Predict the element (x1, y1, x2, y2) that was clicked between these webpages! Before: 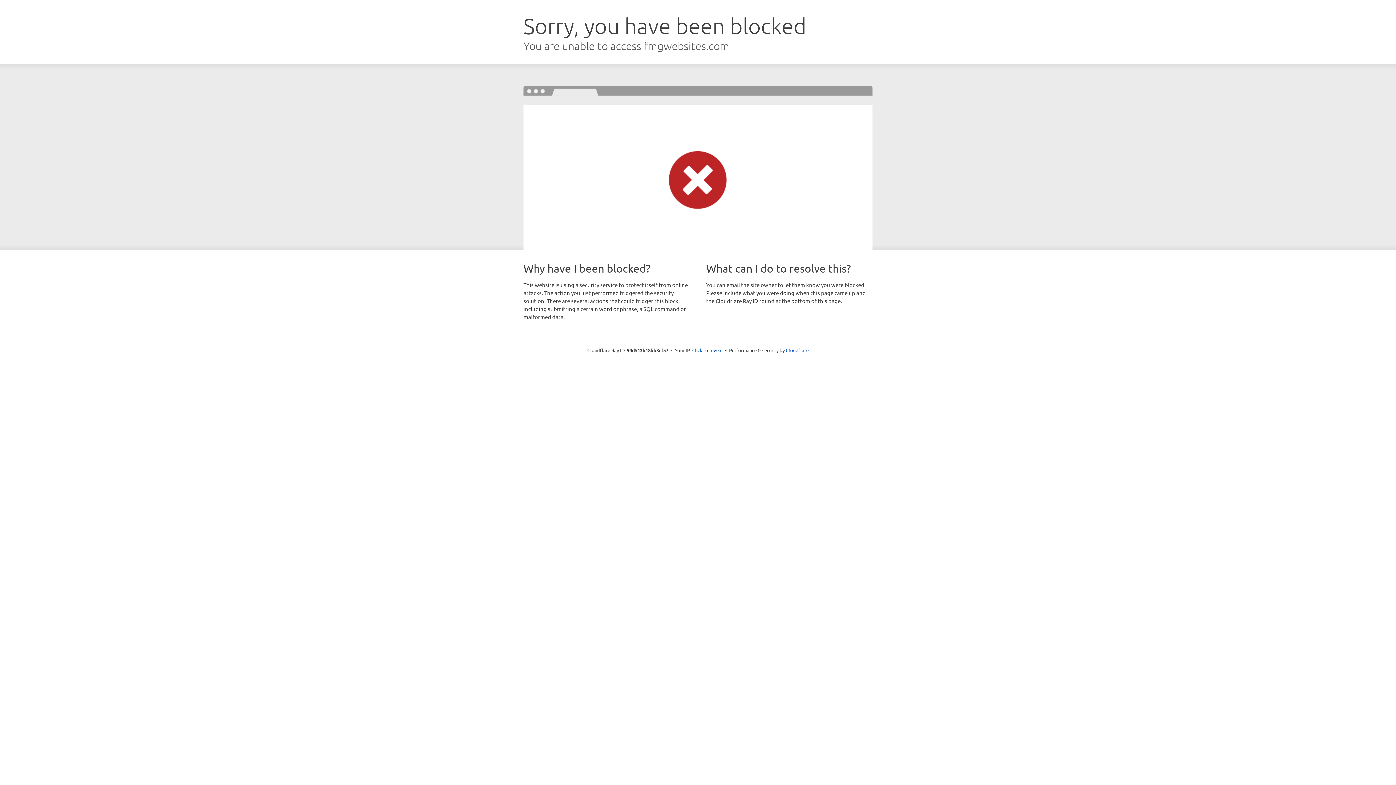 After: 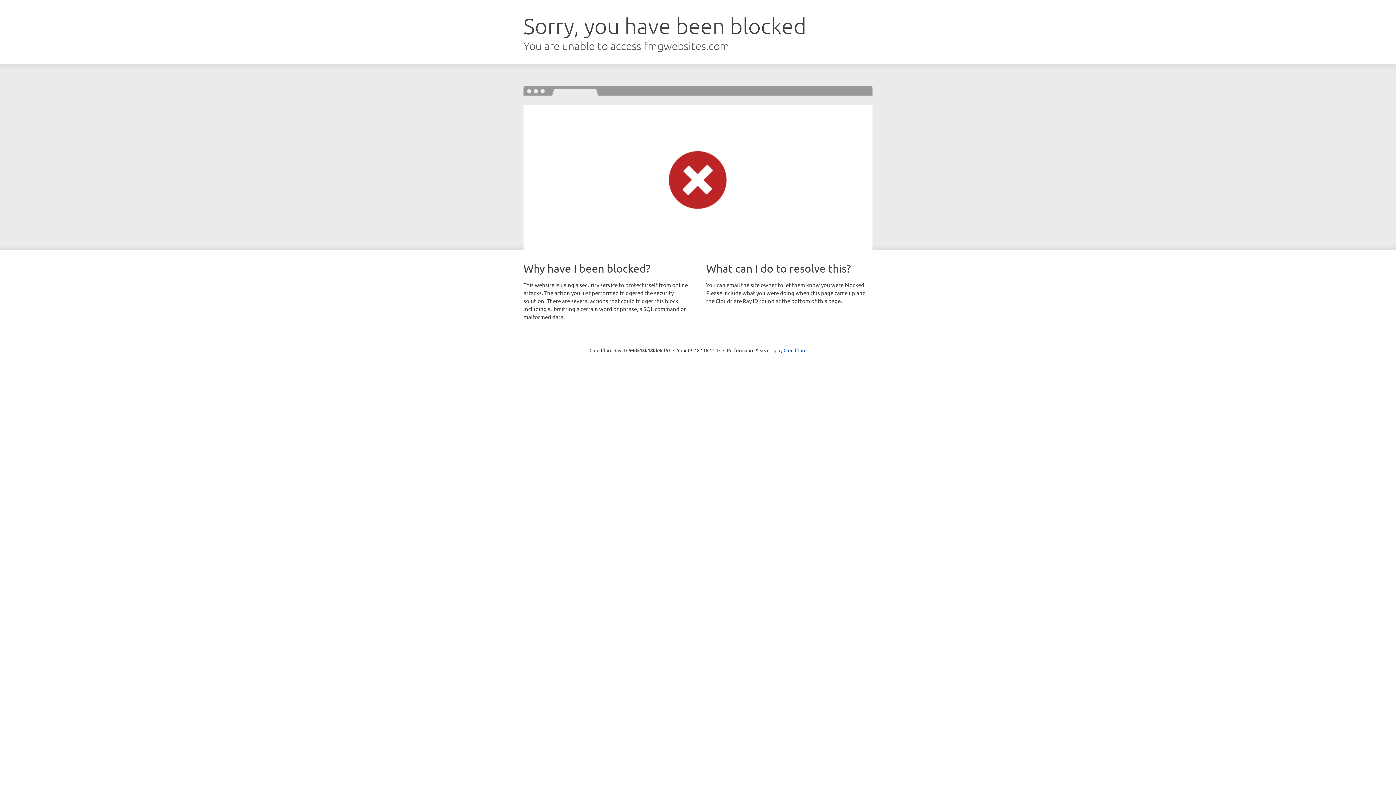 Action: bbox: (692, 346, 722, 353) label: Click to reveal